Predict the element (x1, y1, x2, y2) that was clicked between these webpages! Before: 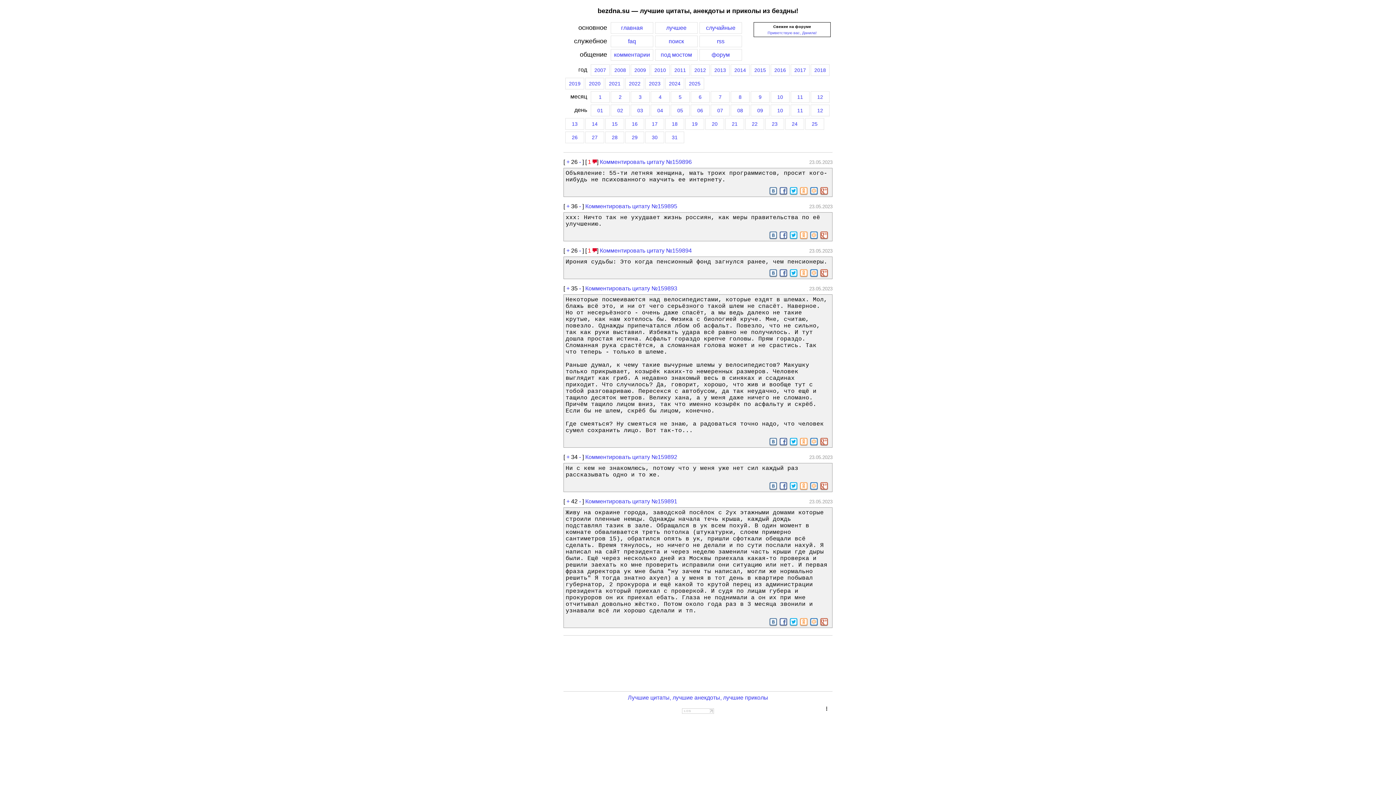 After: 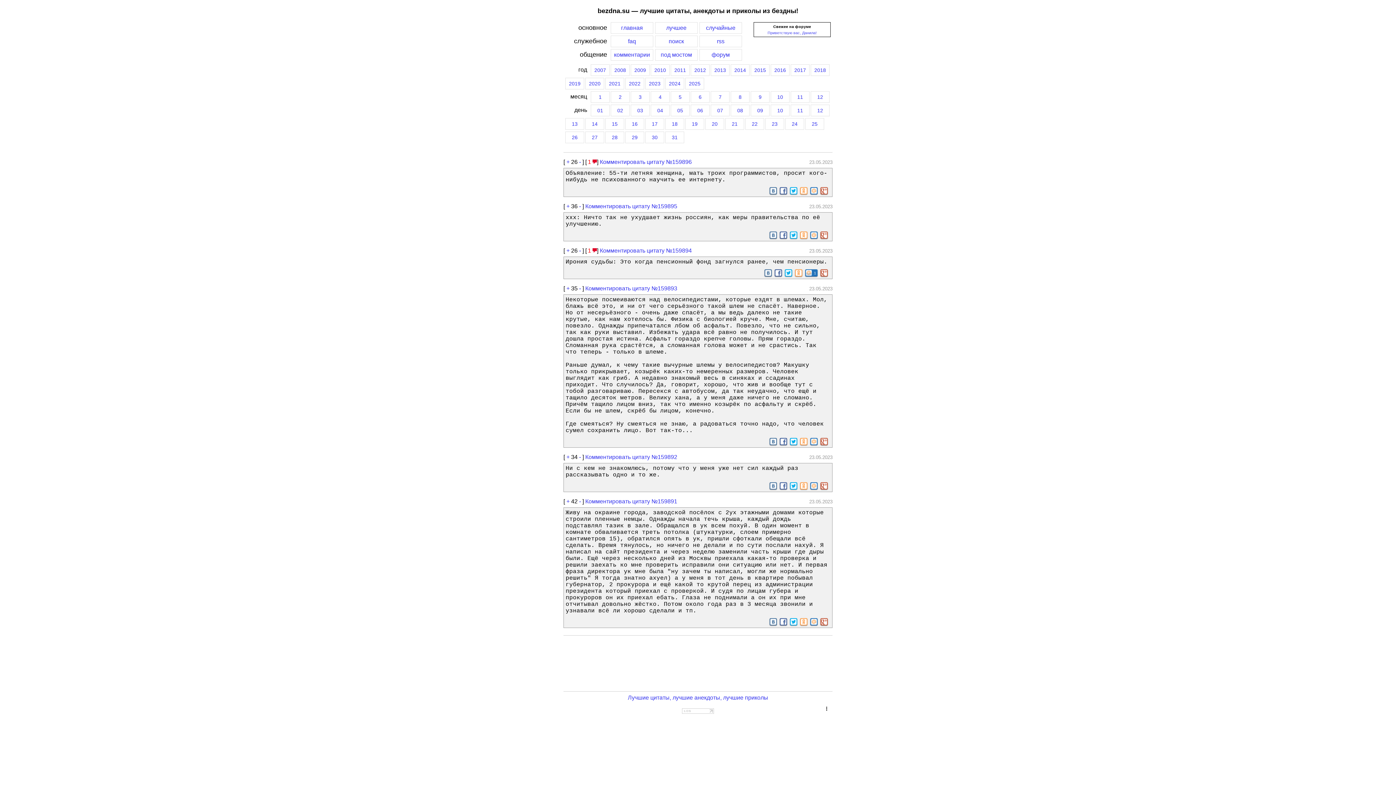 Action: bbox: (810, 269, 817, 276)